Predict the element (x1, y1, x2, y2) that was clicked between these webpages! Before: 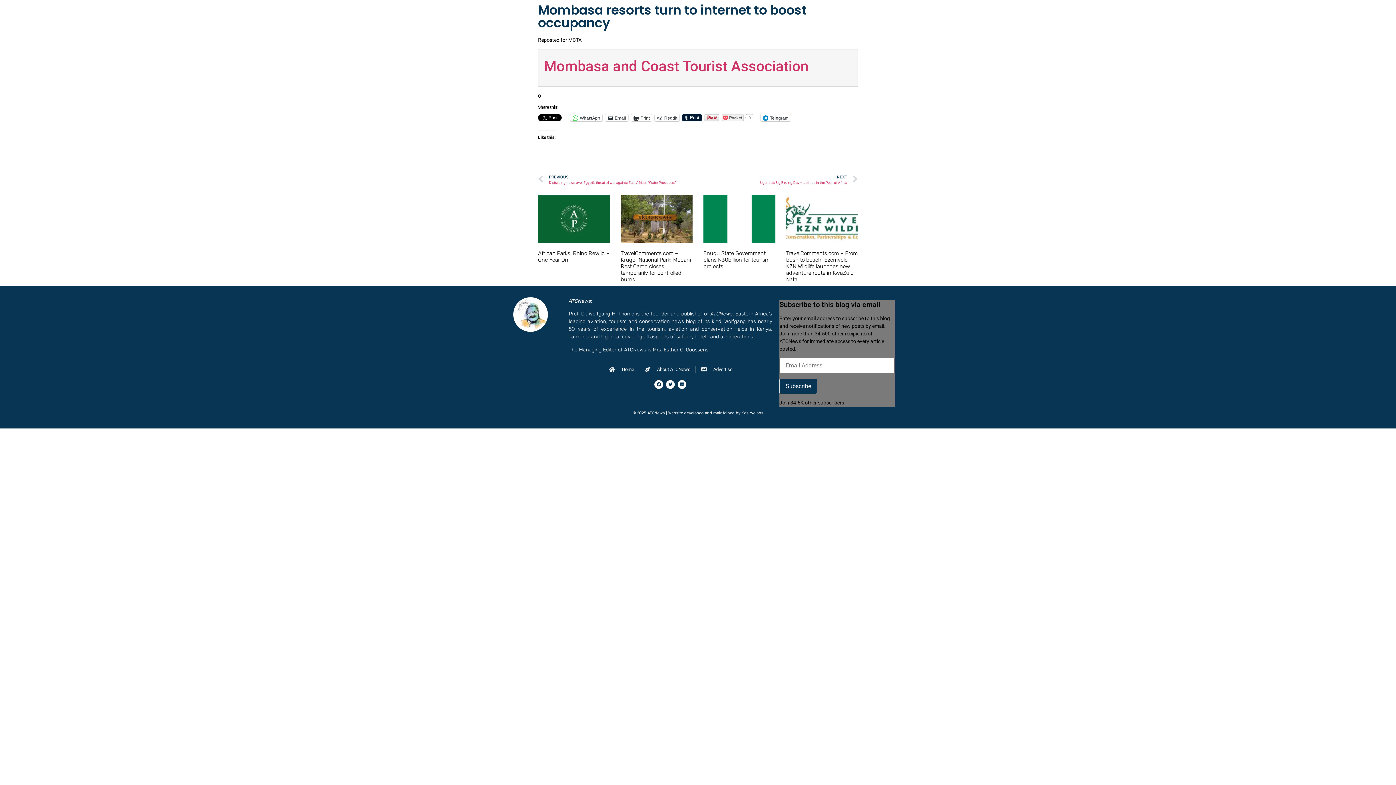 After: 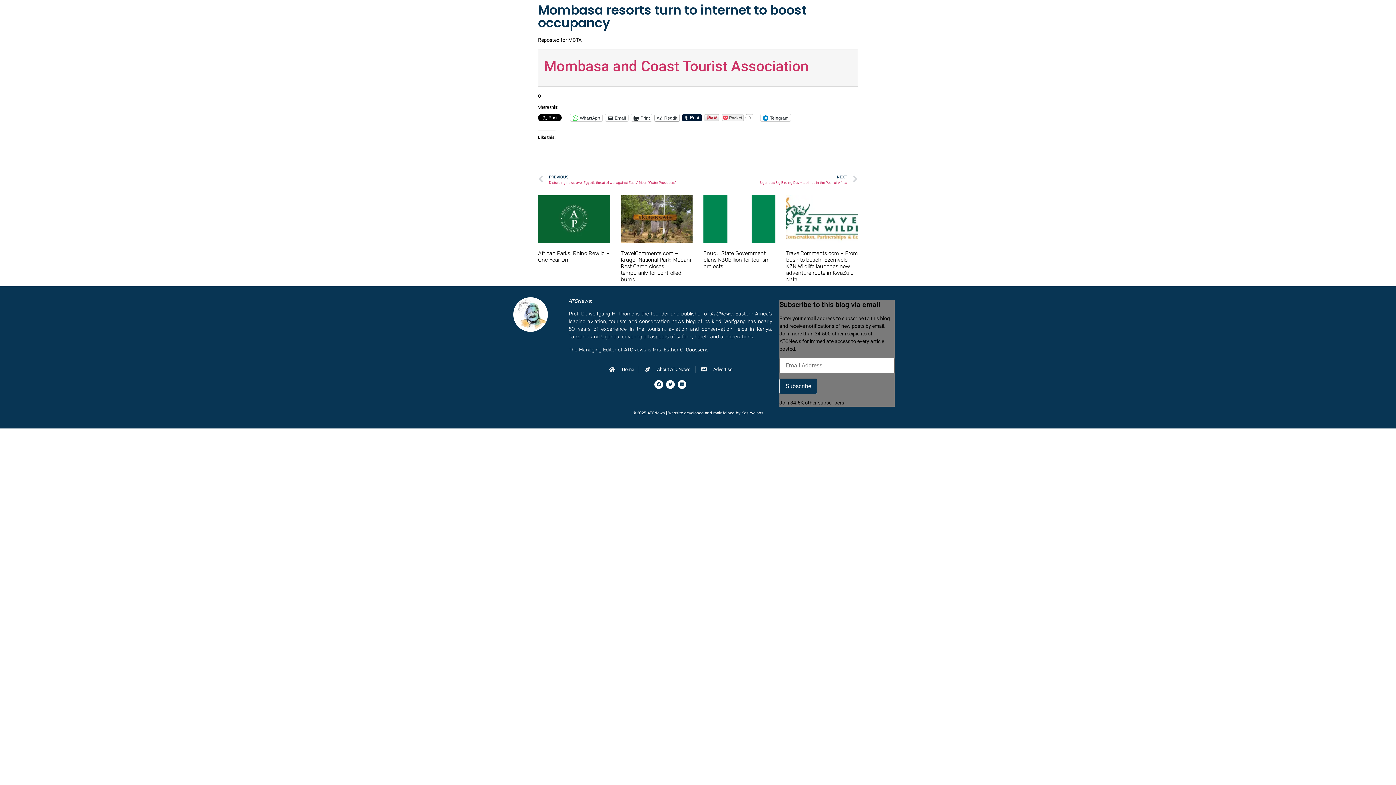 Action: bbox: (654, 114, 679, 121) label: Reddit